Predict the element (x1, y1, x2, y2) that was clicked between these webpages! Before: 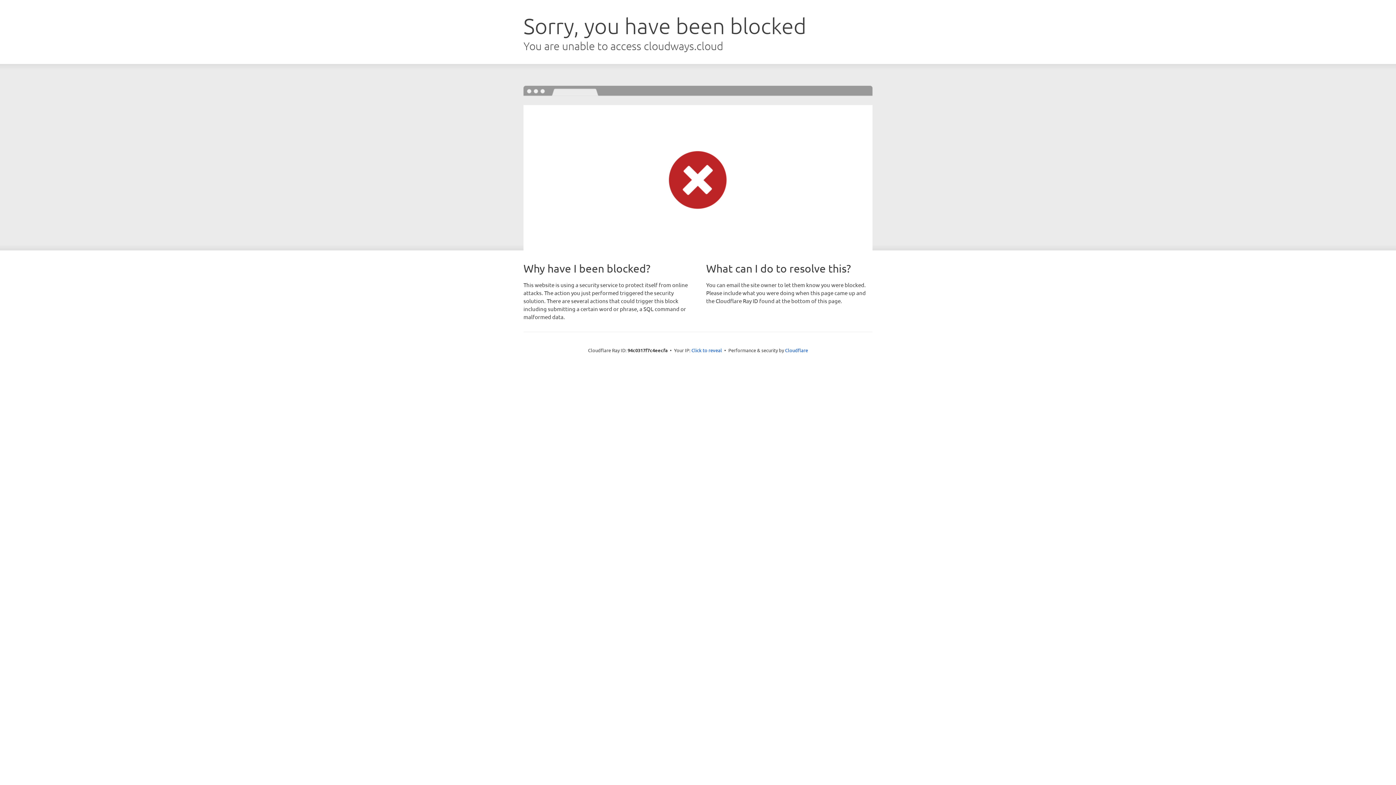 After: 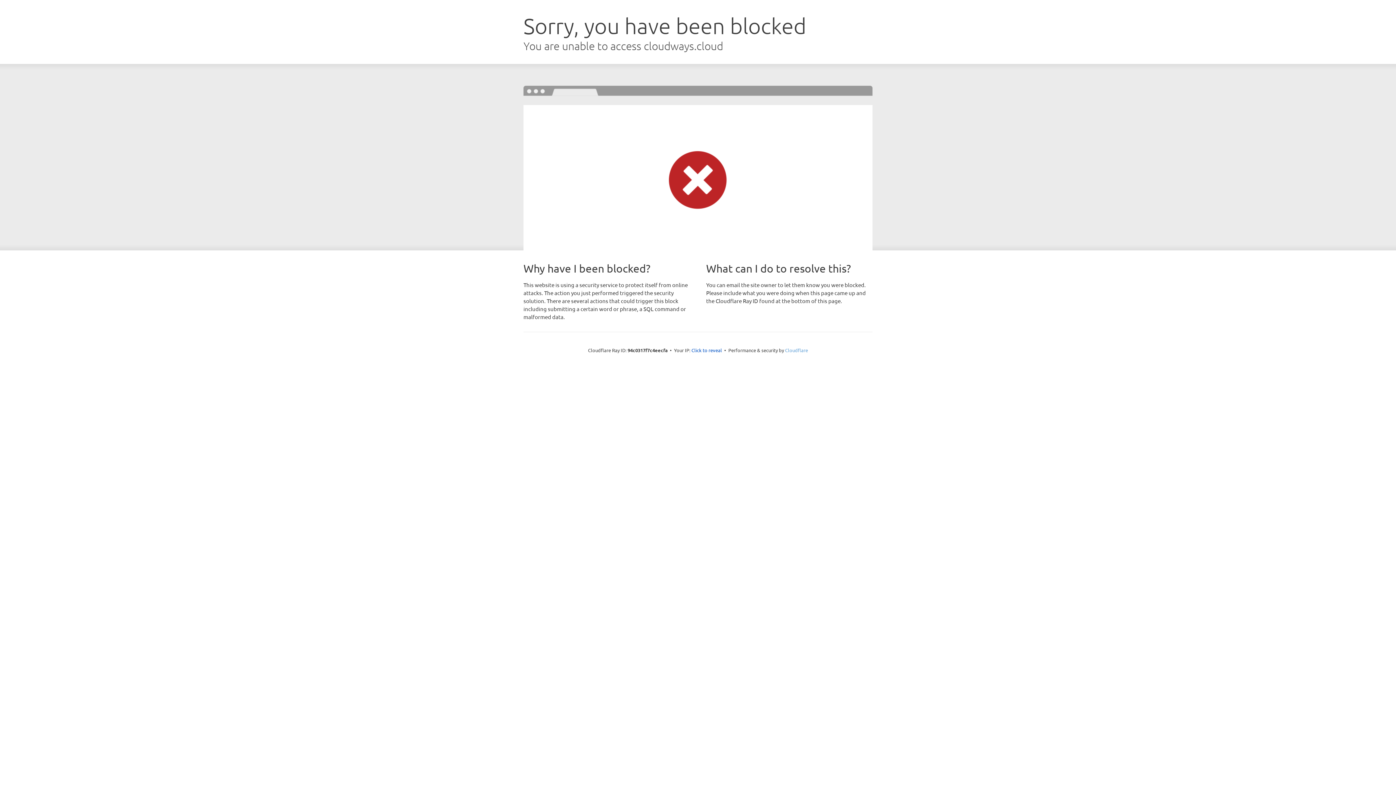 Action: bbox: (785, 347, 808, 353) label: Cloudflare